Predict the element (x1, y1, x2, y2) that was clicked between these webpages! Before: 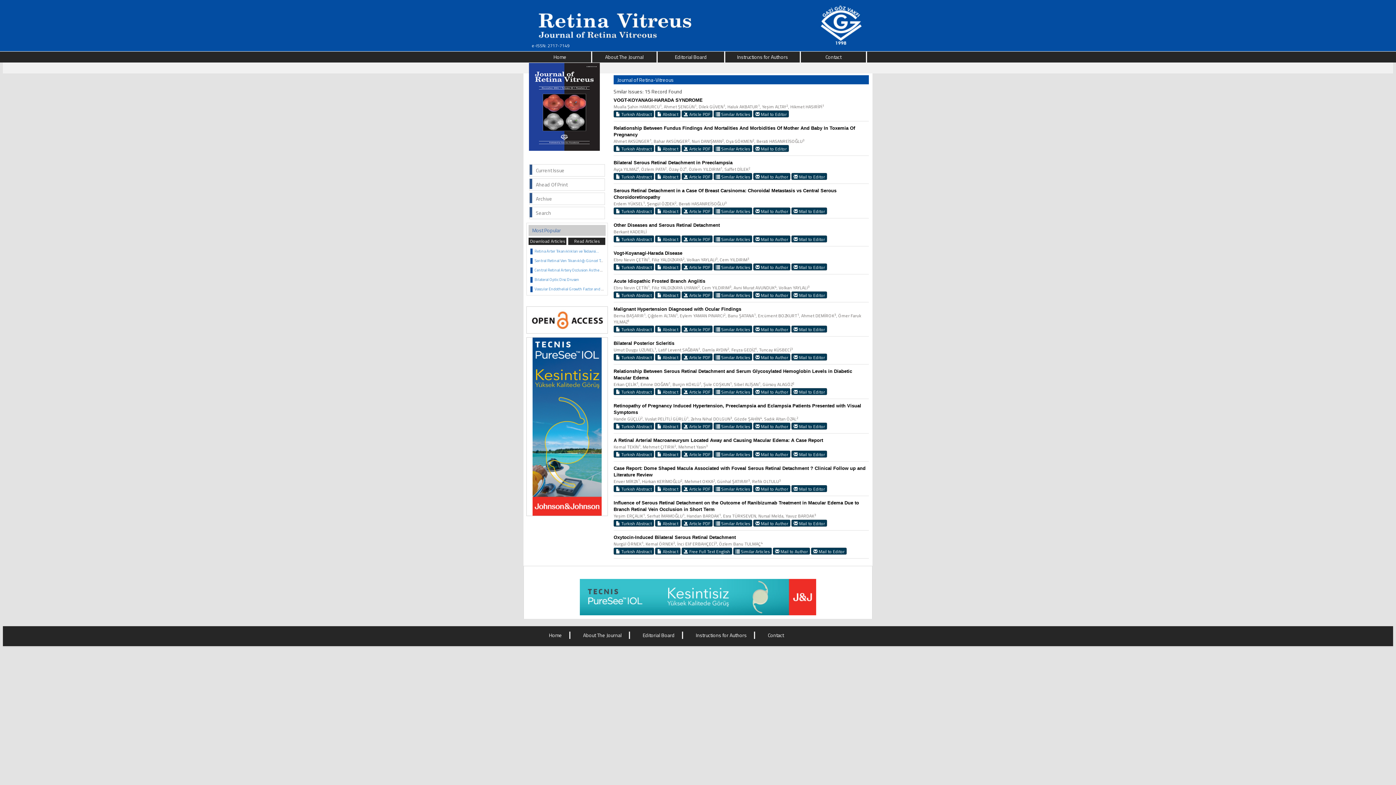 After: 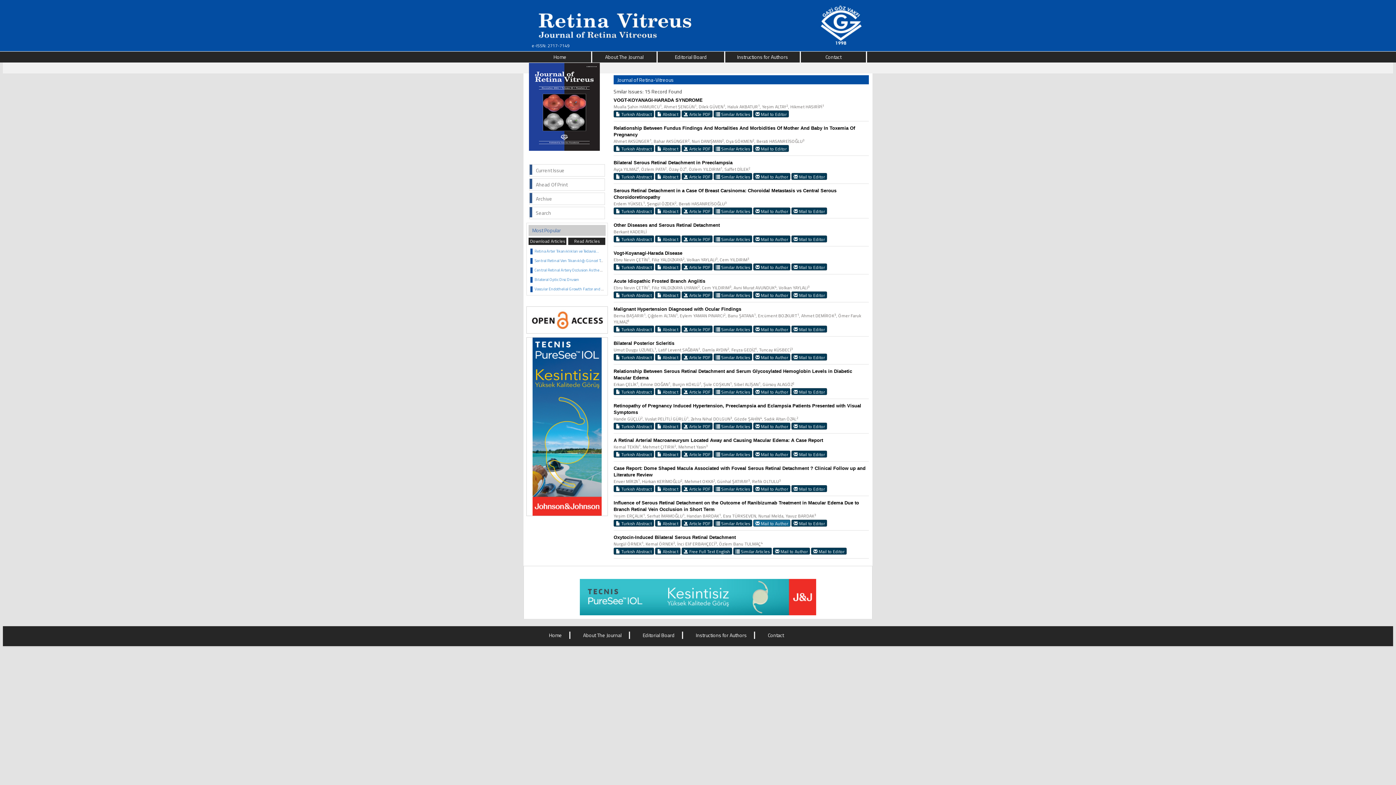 Action: bbox: (753, 520, 790, 527) label:  Mail to Author